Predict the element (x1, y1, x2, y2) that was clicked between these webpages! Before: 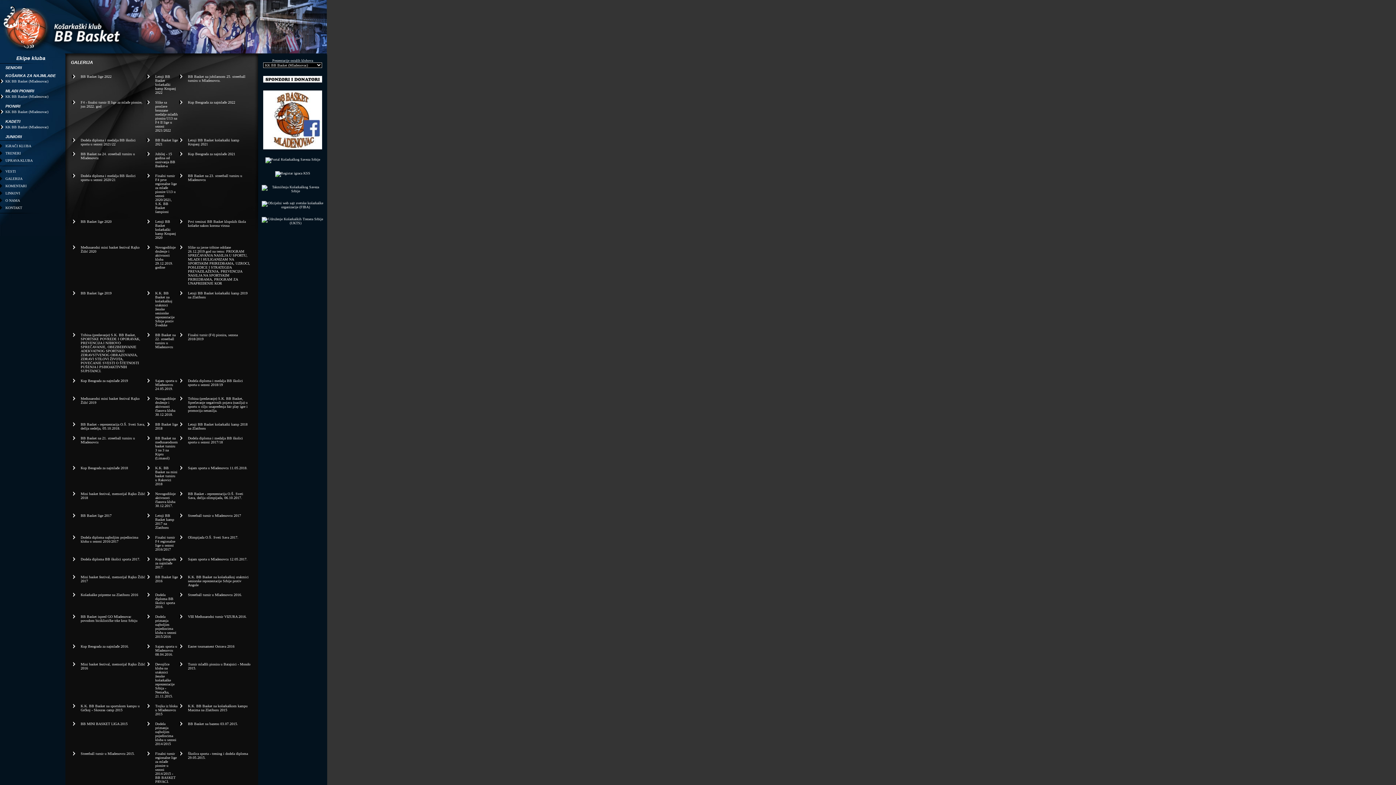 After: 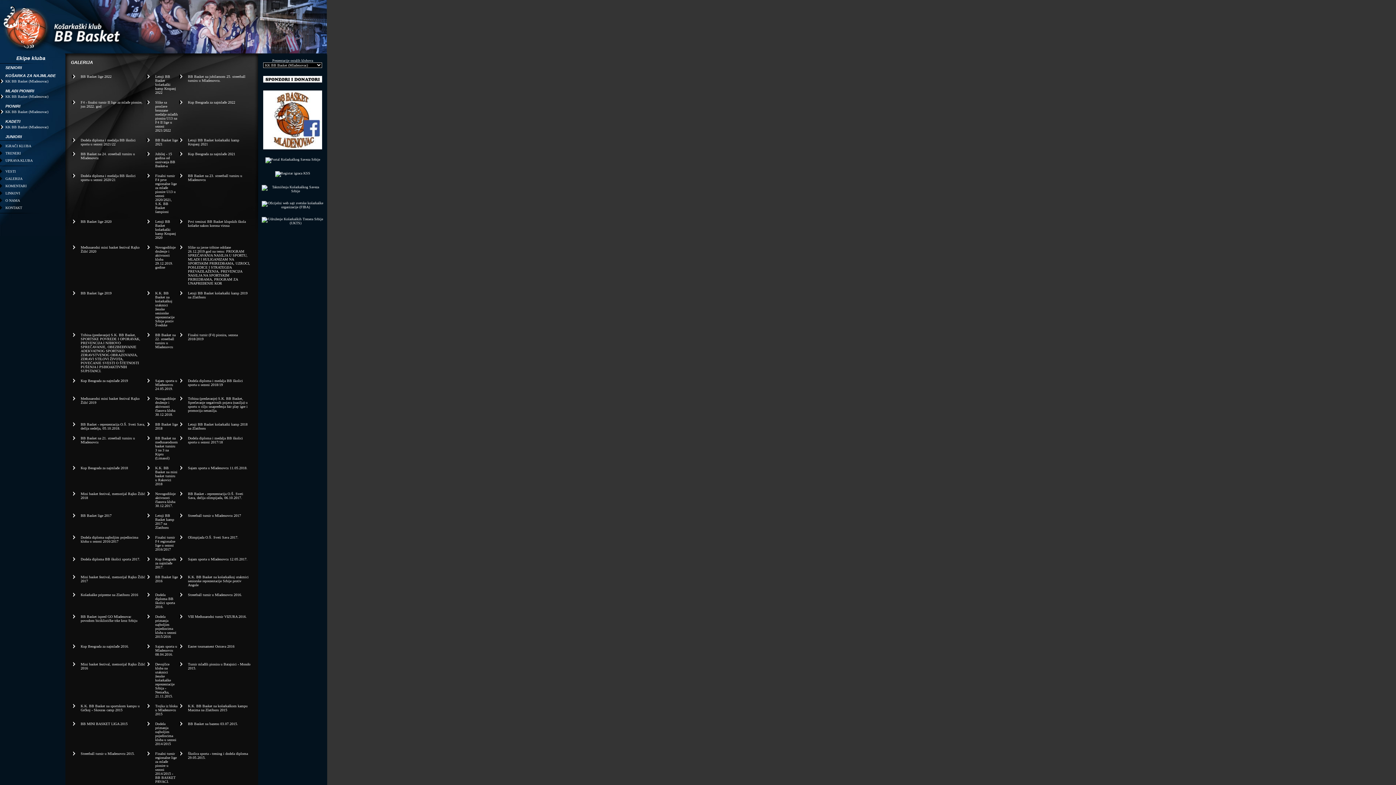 Action: bbox: (155, 333, 175, 349) label: BB Basket na 22. streetball turniru u Mladenovcu